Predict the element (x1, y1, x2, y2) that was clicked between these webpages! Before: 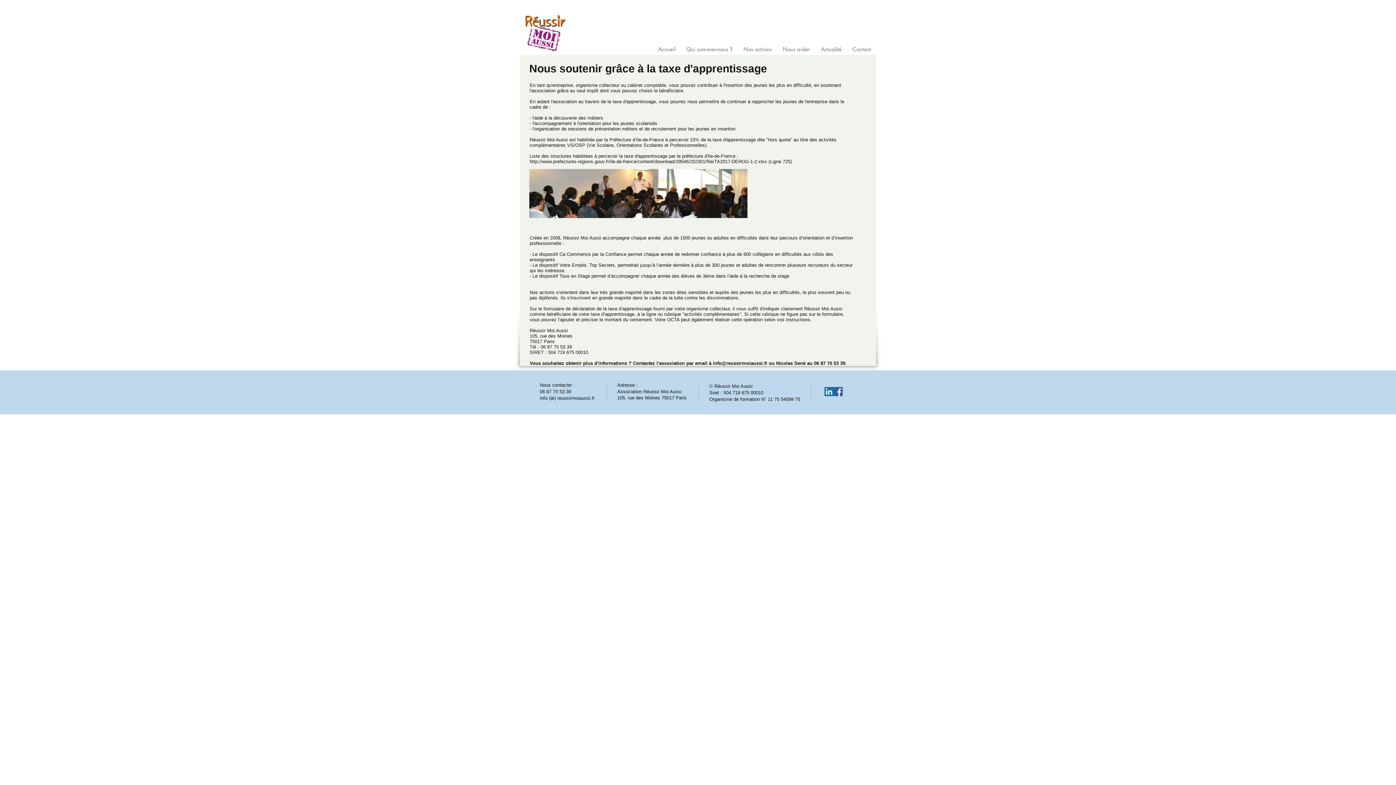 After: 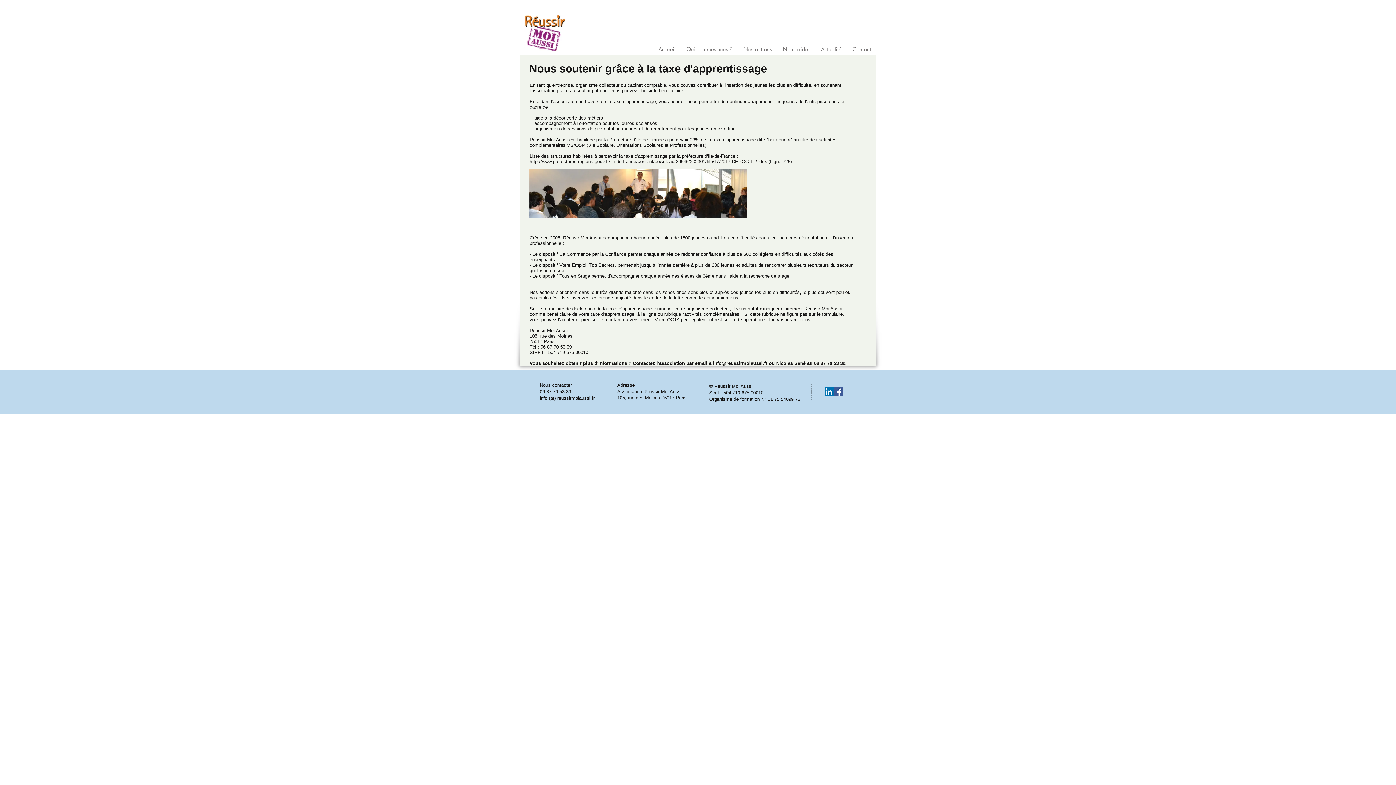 Action: label: Qui sommes-nous ? bbox: (681, 45, 738, 51)